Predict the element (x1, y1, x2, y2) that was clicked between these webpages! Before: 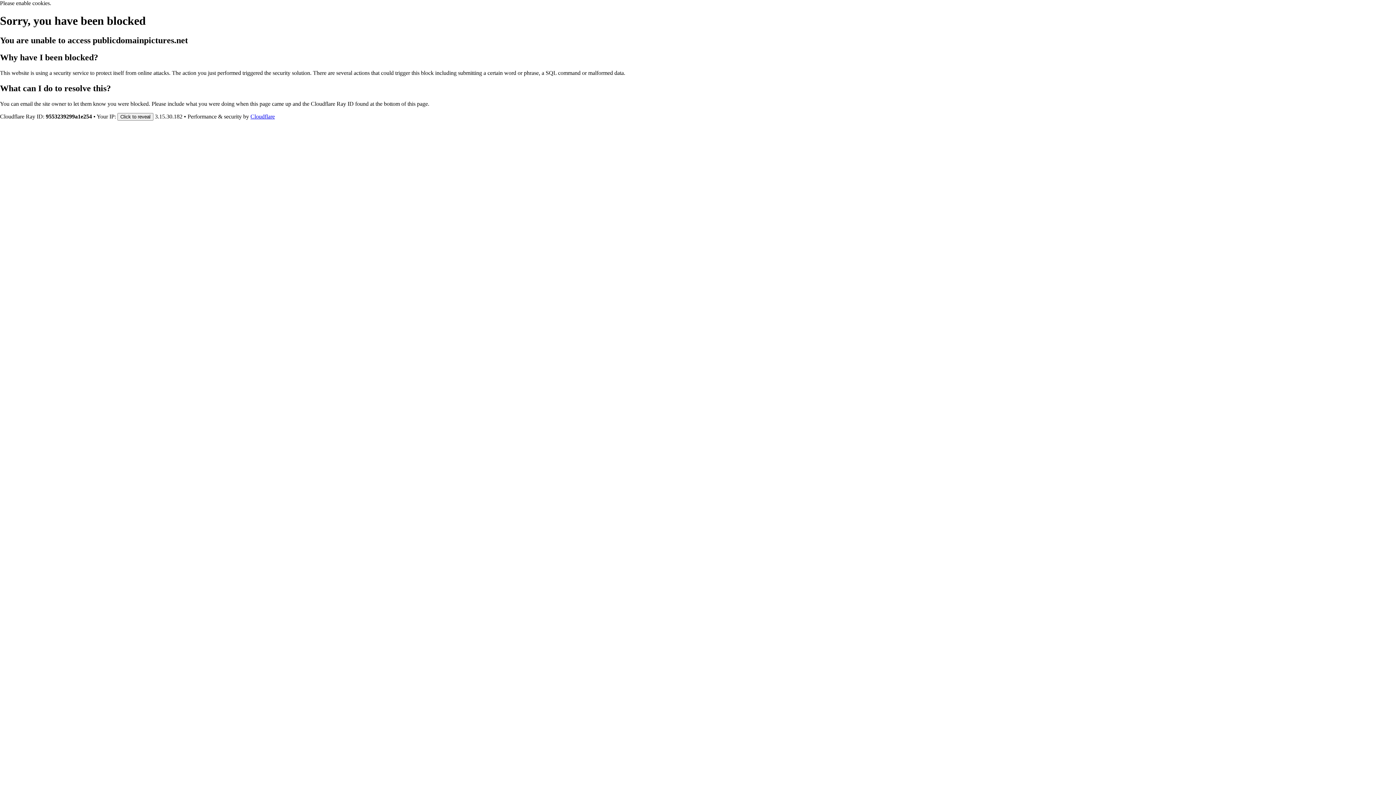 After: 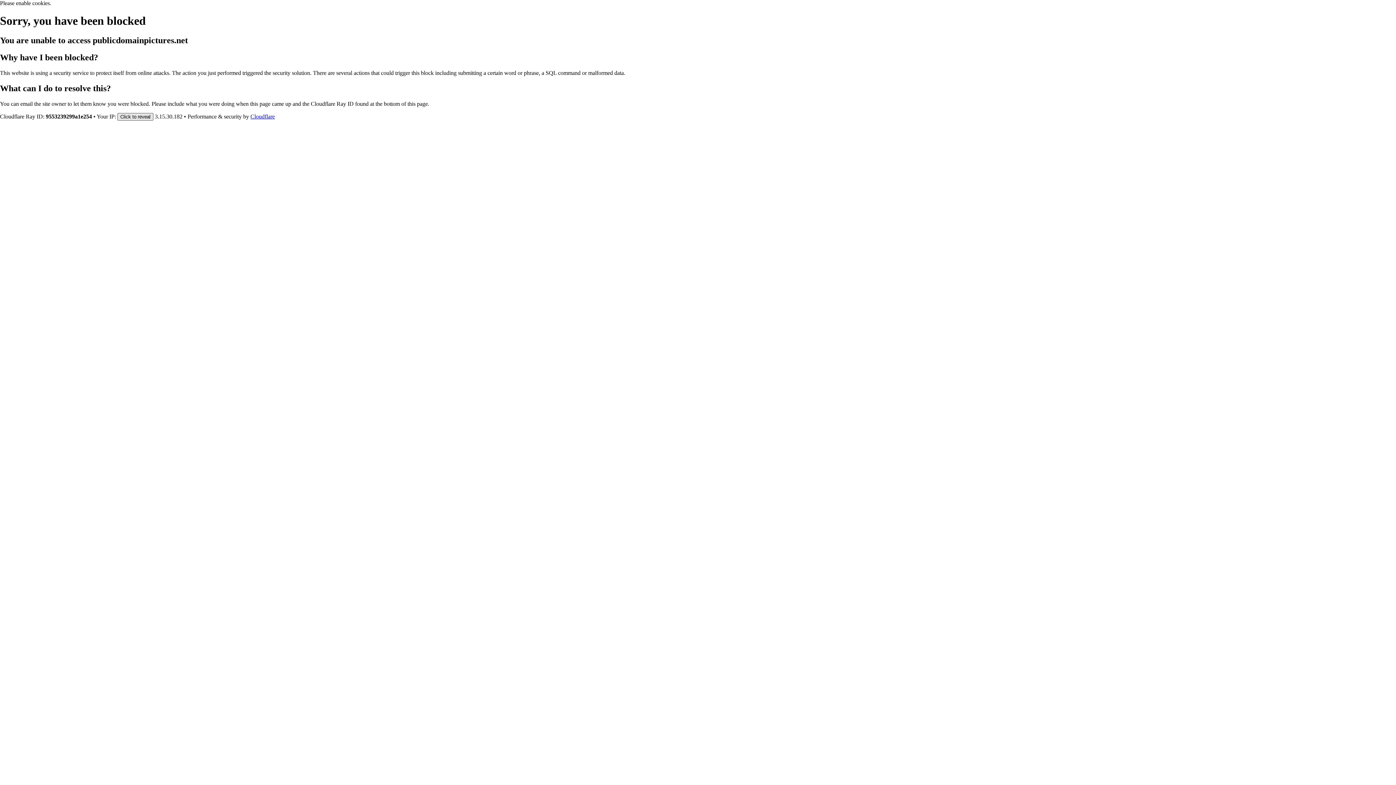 Action: label: Click to reveal bbox: (117, 112, 153, 120)